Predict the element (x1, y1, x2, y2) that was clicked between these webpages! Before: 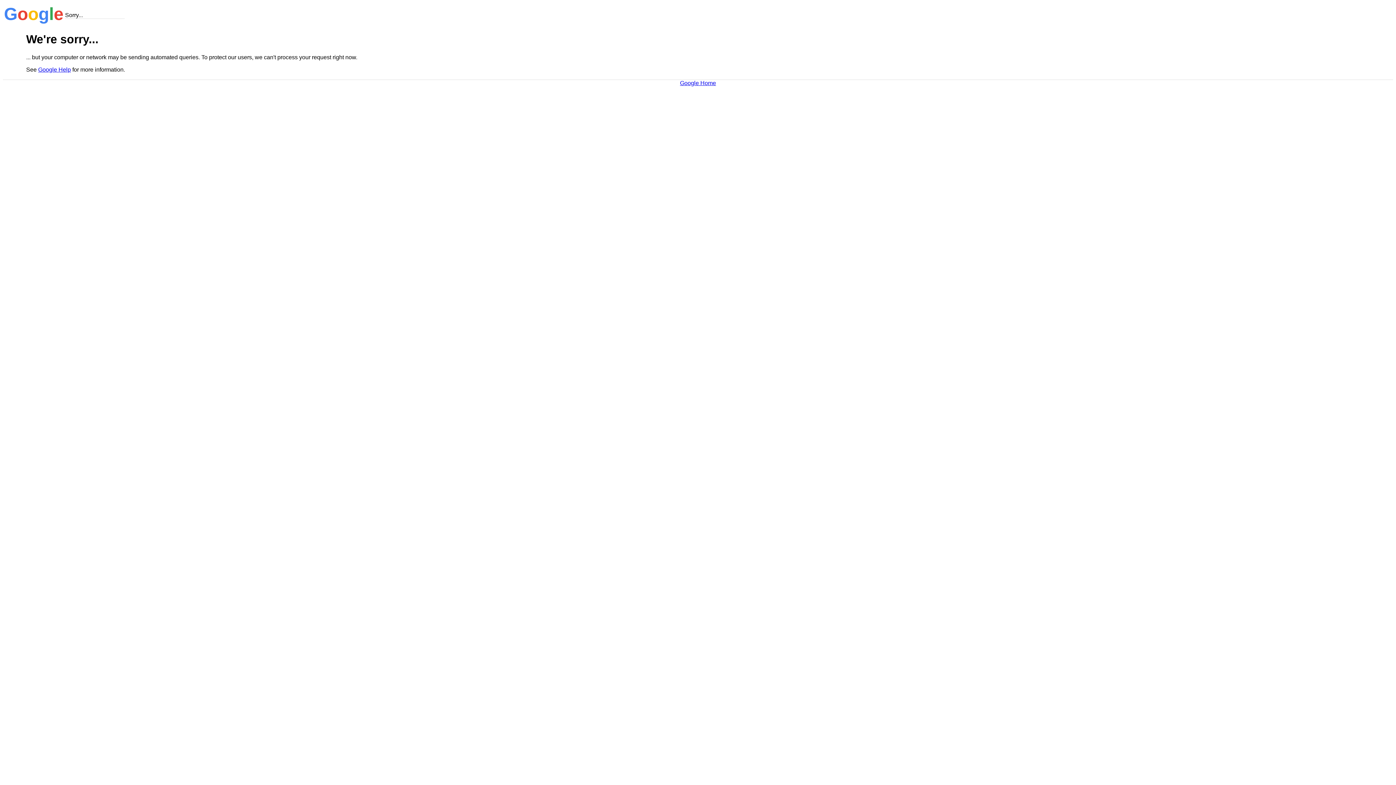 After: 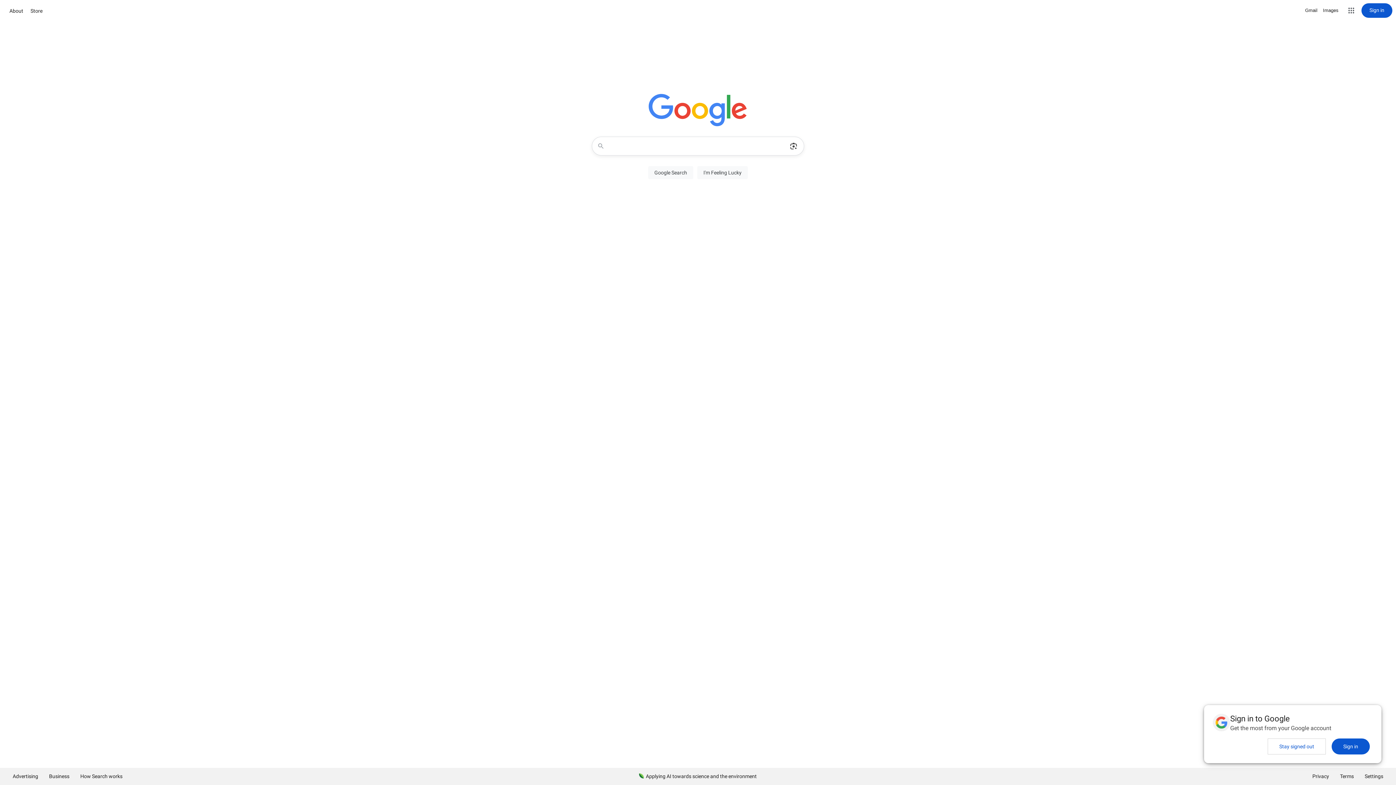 Action: label: Google Home bbox: (680, 79, 716, 86)